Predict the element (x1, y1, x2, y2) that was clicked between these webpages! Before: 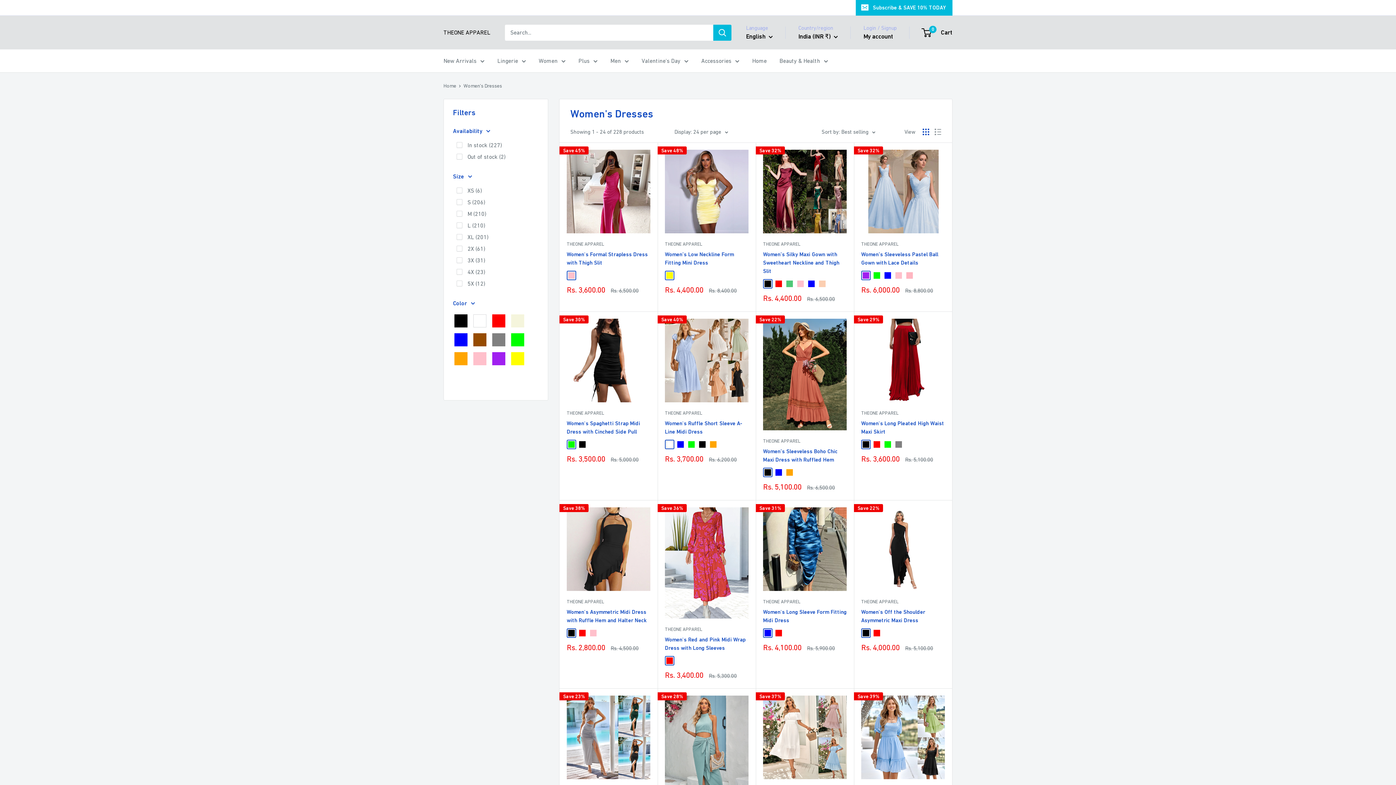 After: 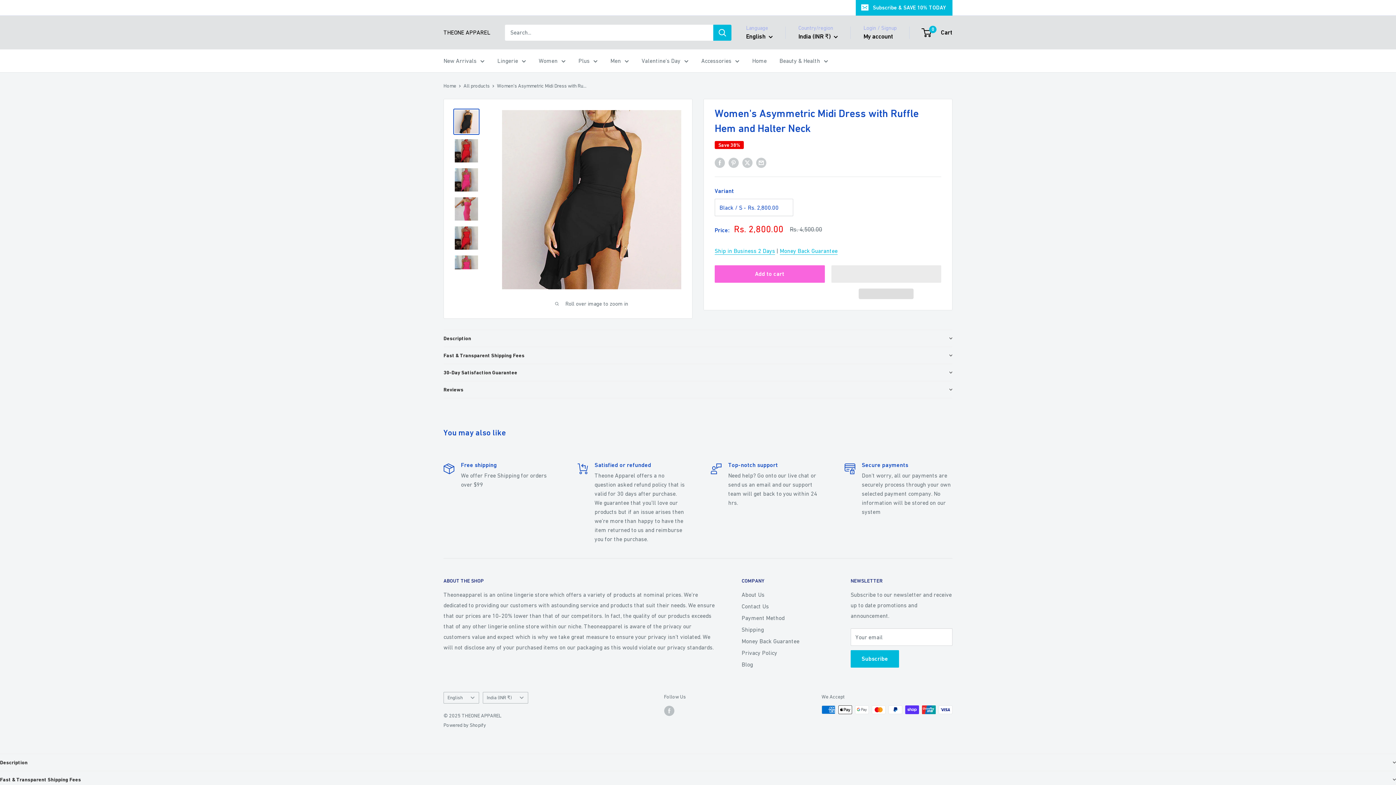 Action: bbox: (566, 607, 650, 624) label: Women's Asymmetric Midi Dress with Ruffle Hem and Halter Neck